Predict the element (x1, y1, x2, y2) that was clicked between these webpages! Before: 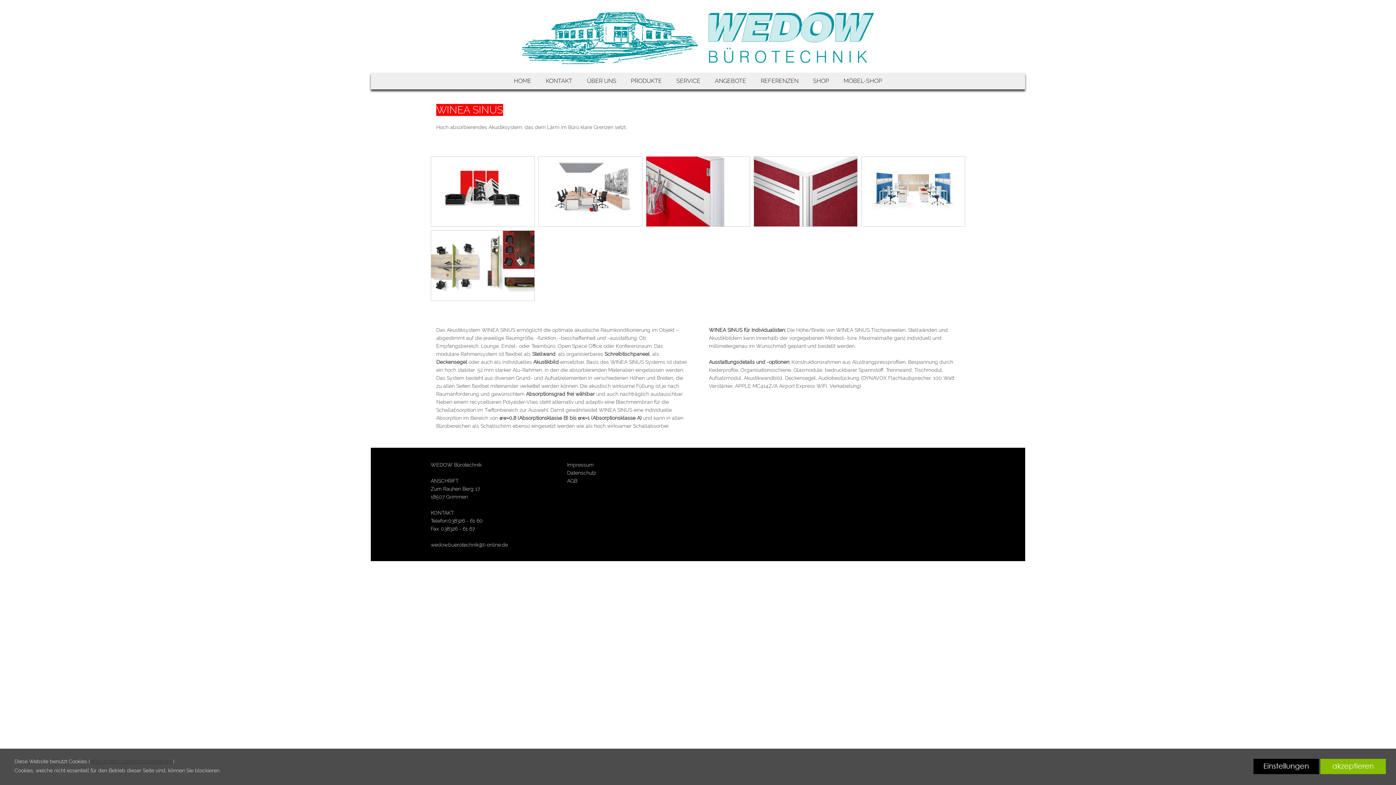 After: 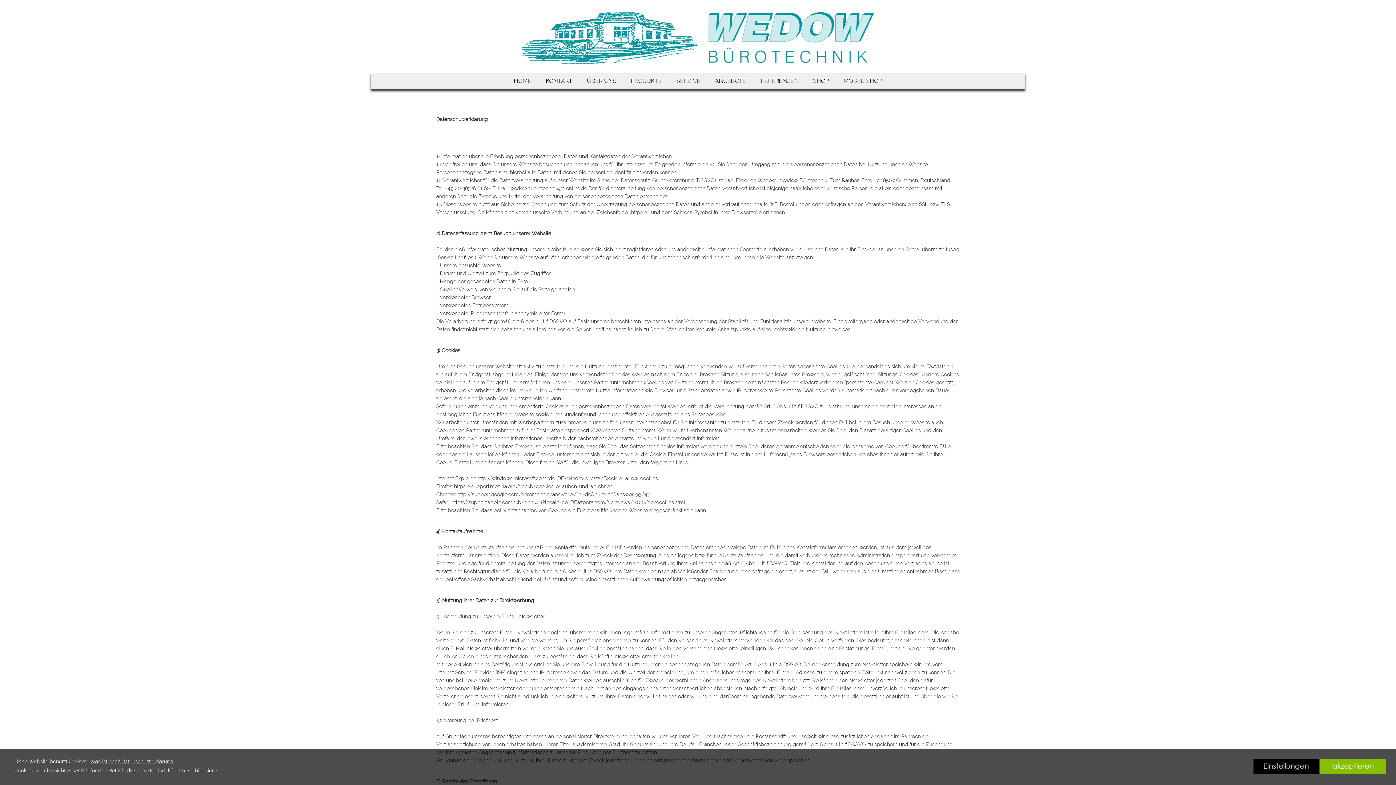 Action: label: Datenschutz bbox: (567, 470, 596, 476)